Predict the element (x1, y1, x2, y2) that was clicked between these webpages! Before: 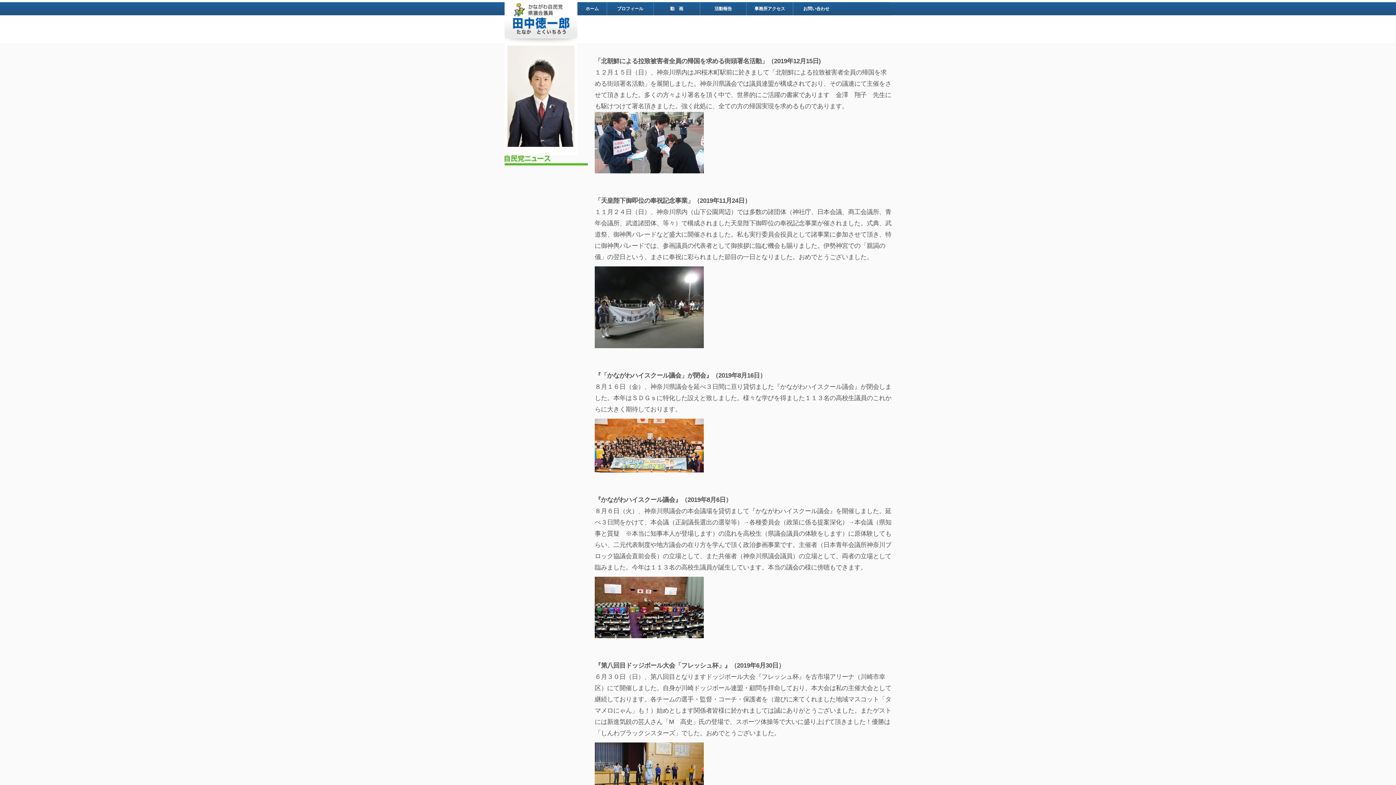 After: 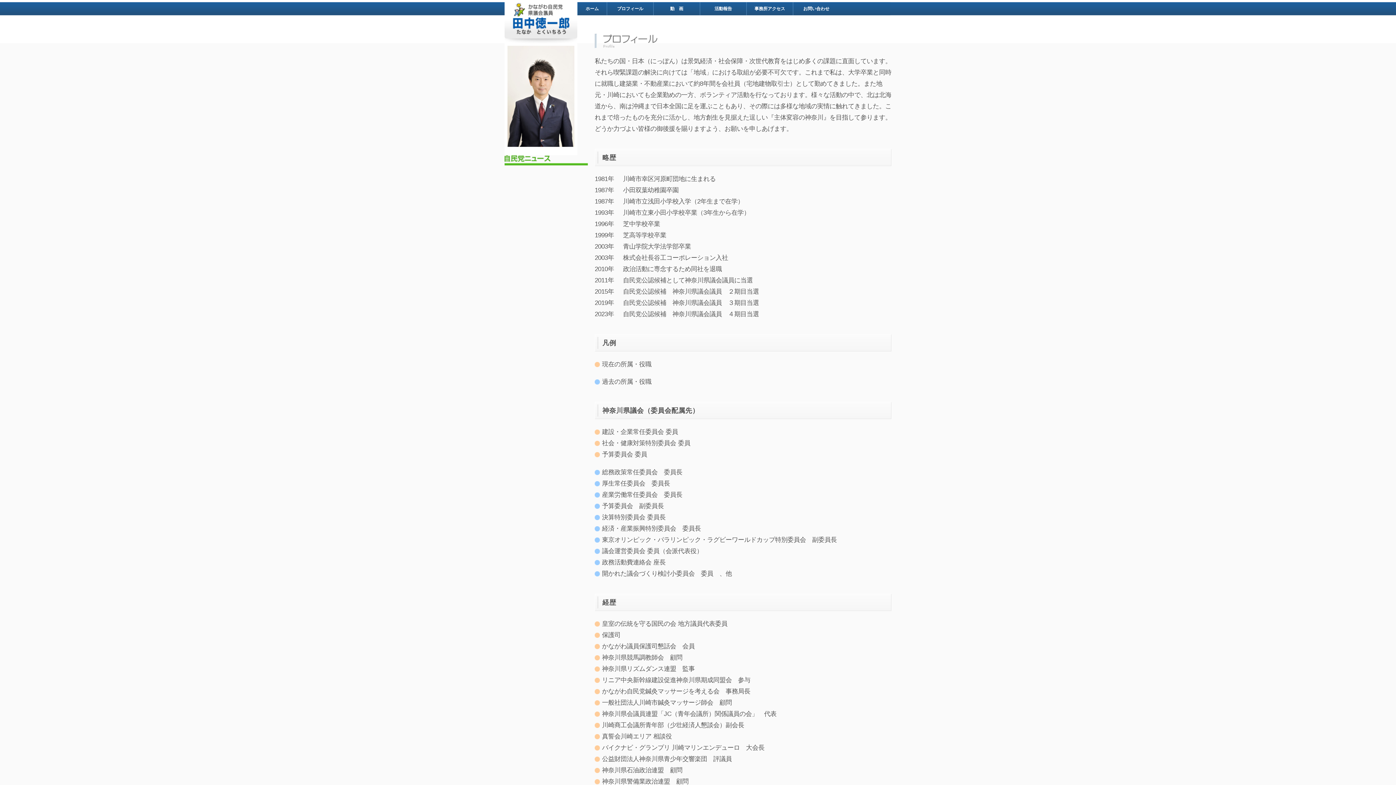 Action: bbox: (607, 2, 653, 15) label: プロフィール